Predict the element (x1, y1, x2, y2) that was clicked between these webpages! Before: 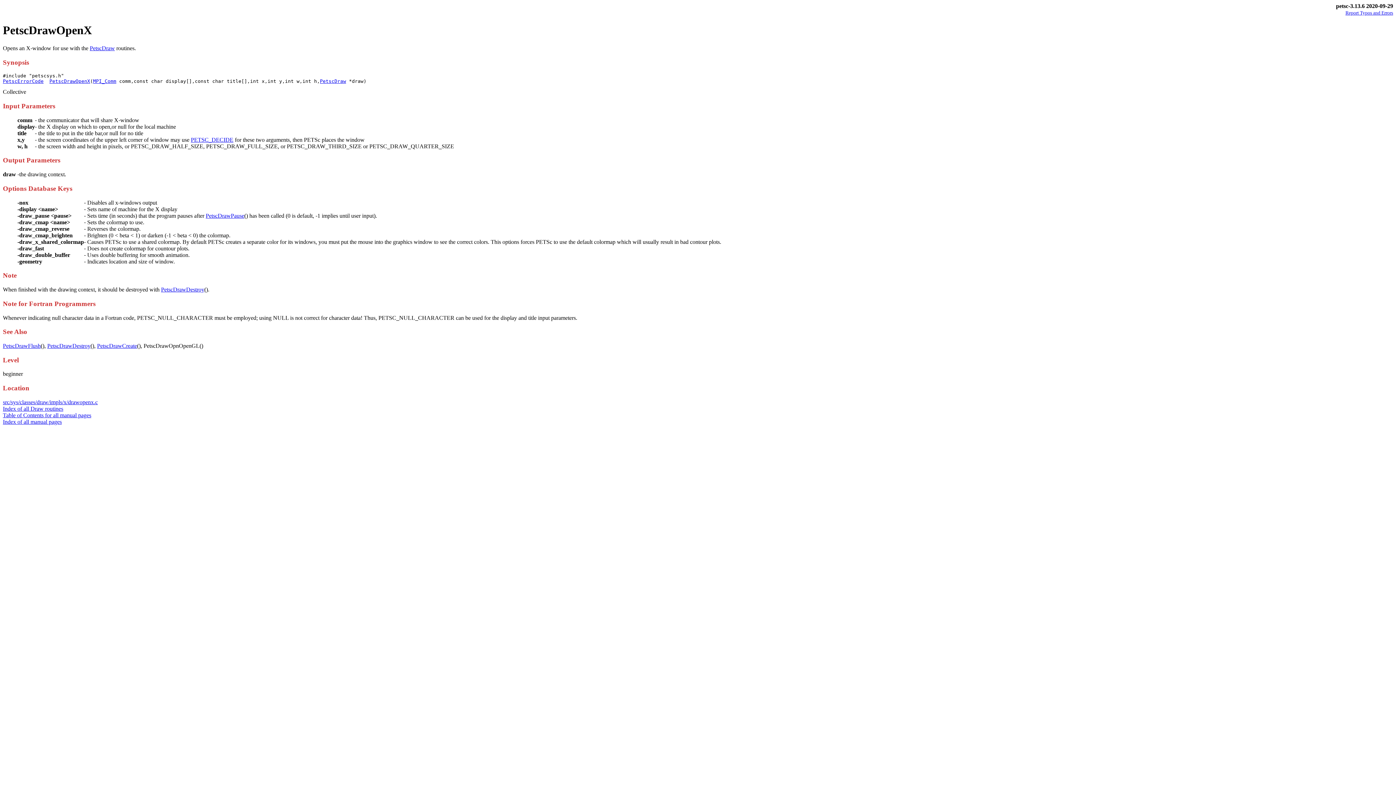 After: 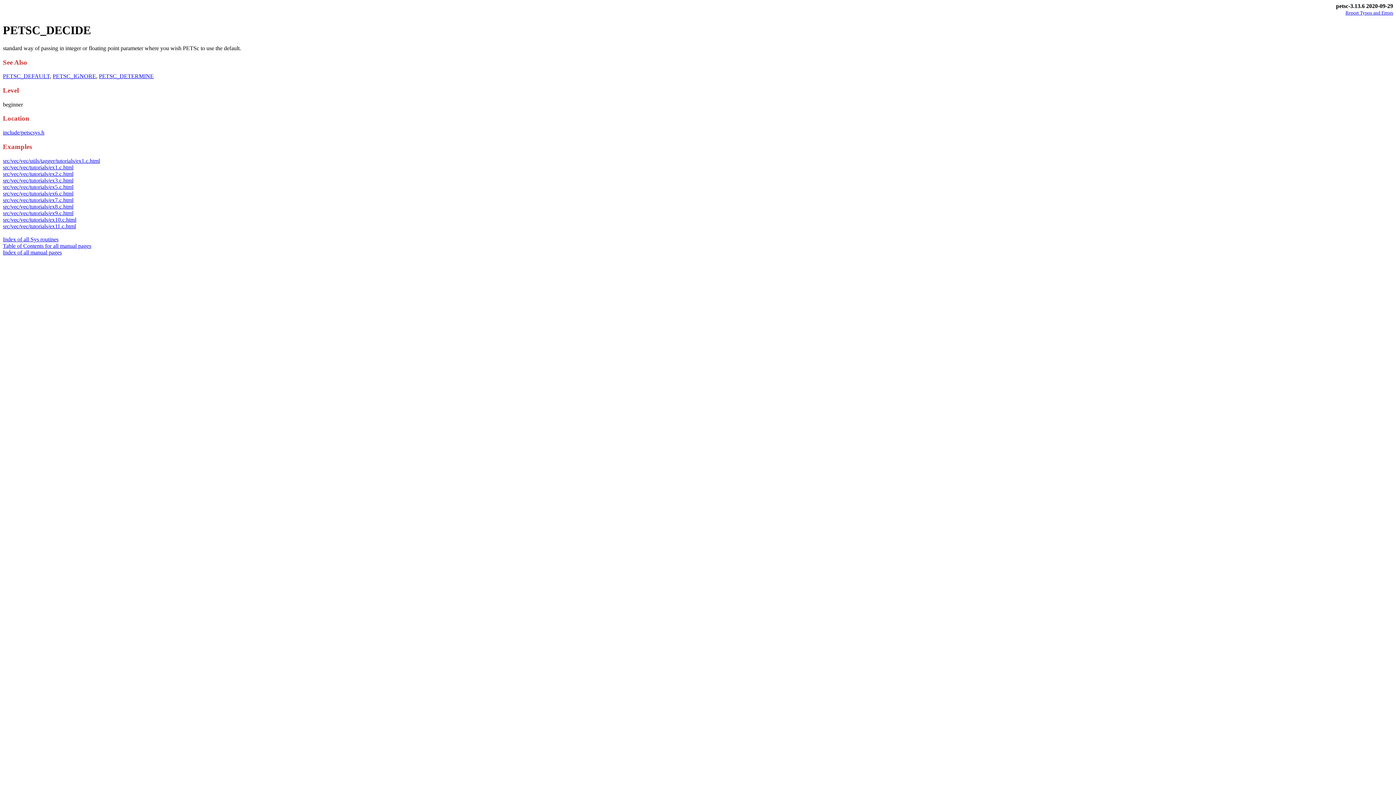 Action: label: PETSC_DECIDE bbox: (190, 136, 233, 142)